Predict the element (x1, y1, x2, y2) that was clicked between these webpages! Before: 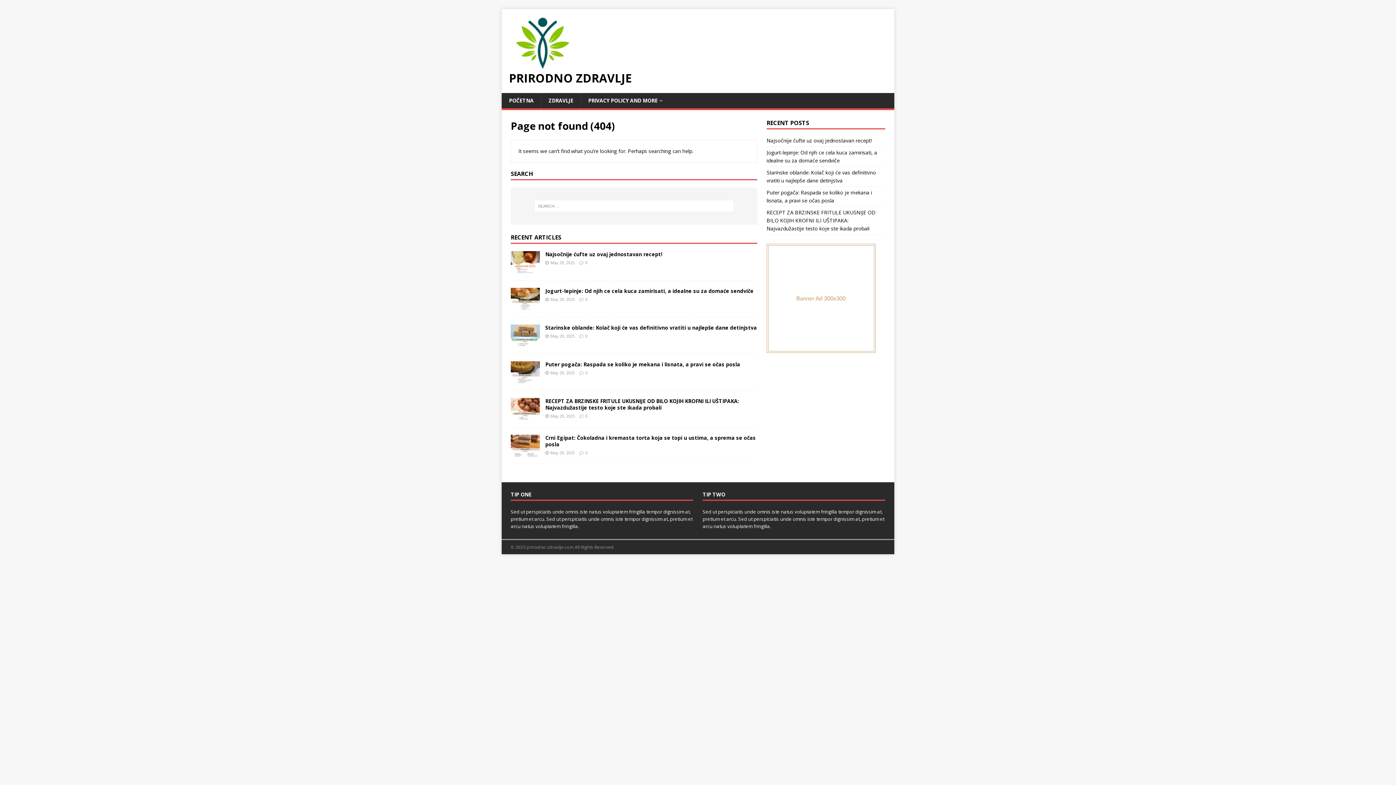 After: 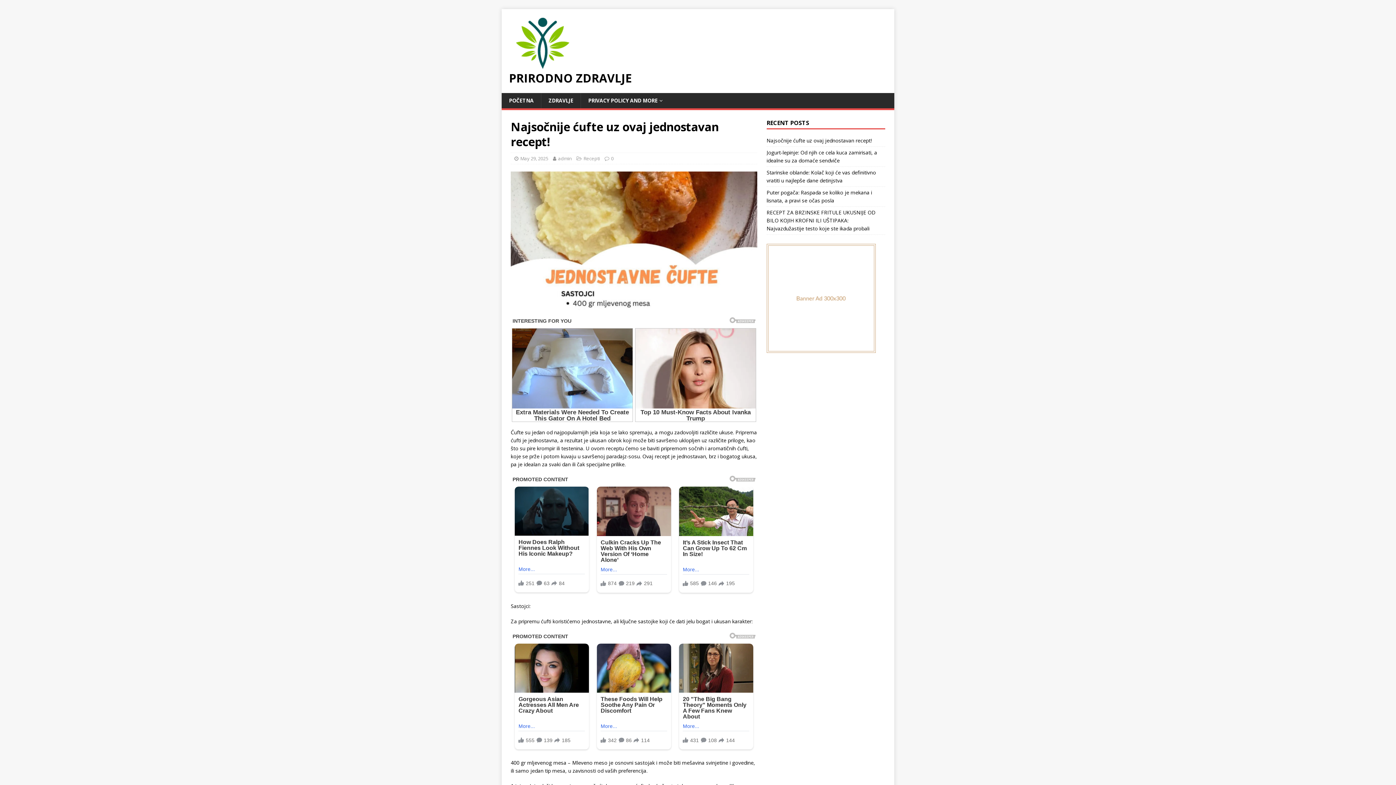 Action: bbox: (510, 265, 540, 272)